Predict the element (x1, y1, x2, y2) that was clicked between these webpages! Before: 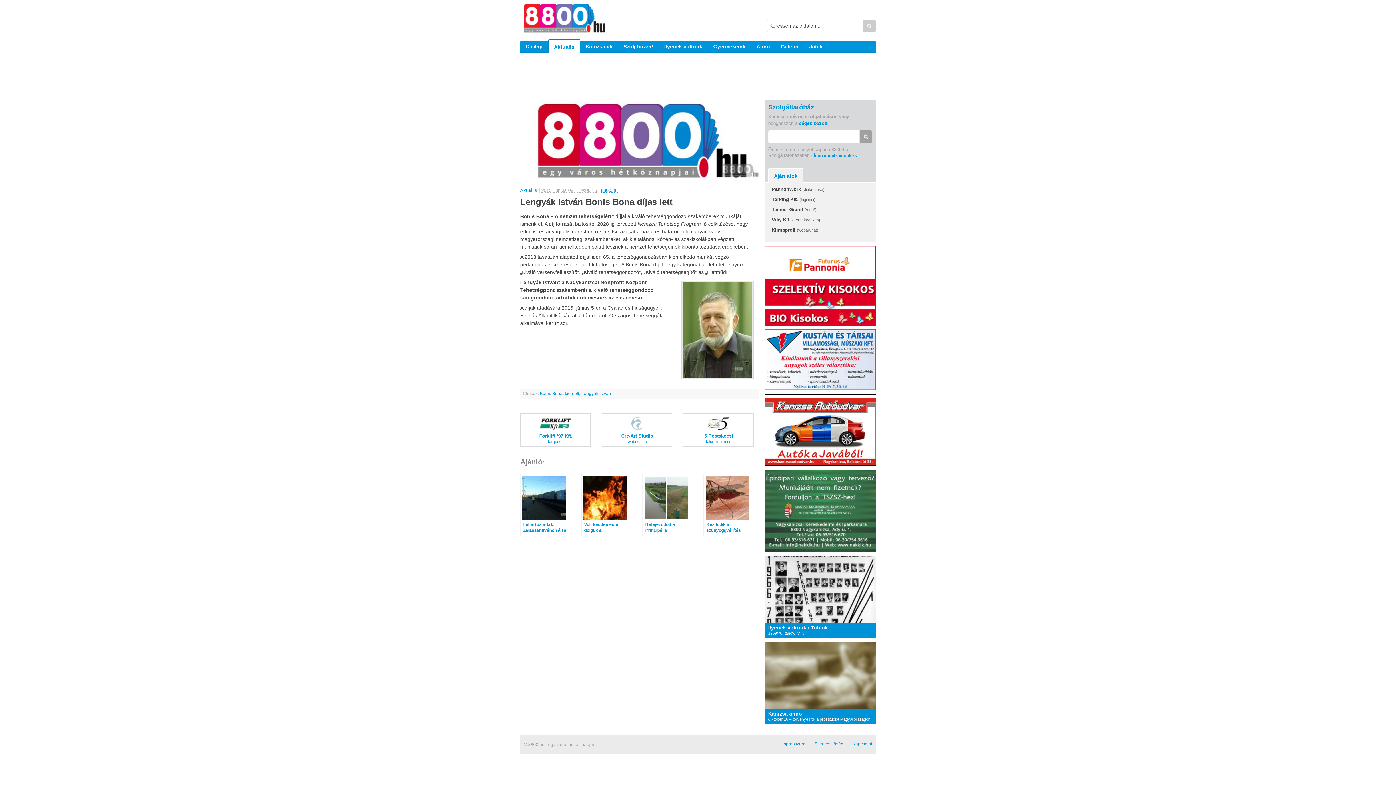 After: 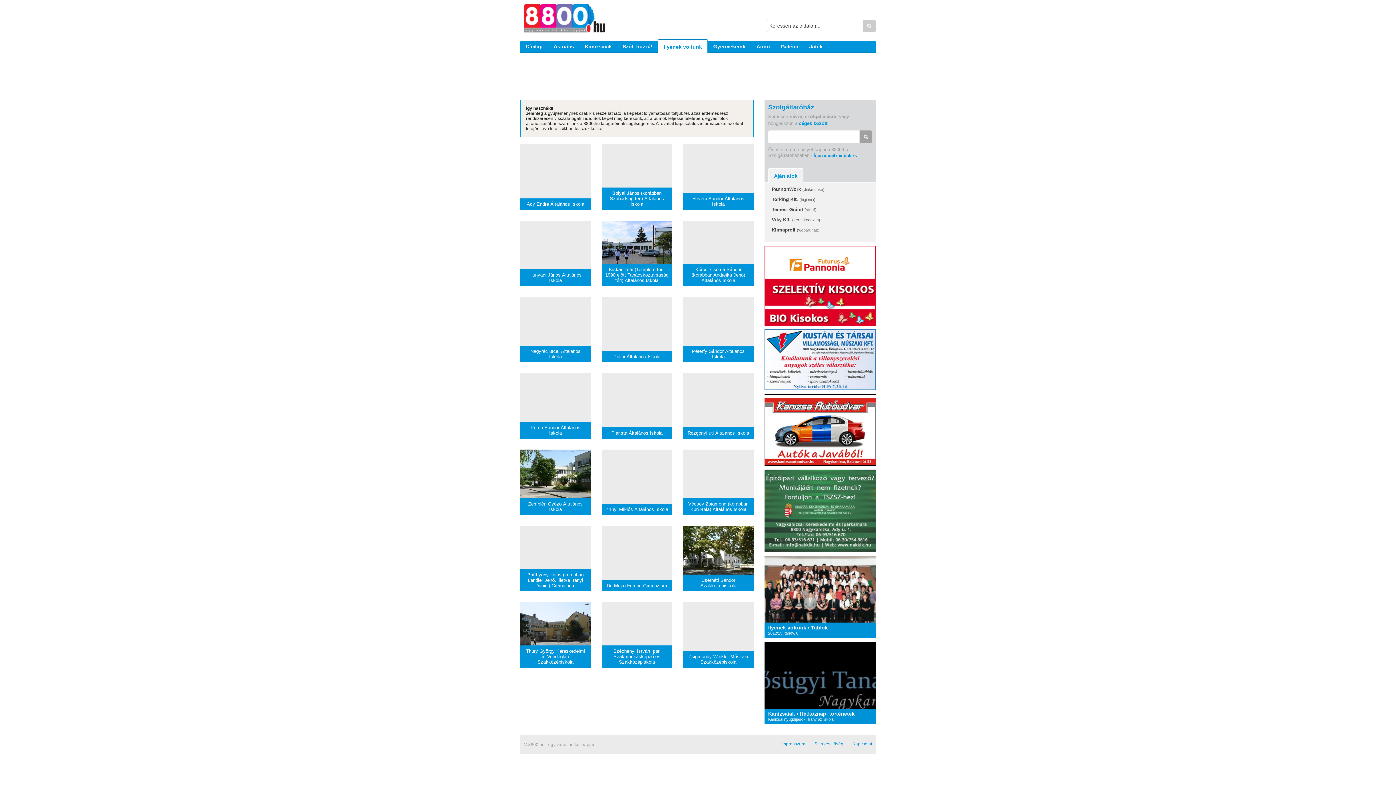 Action: bbox: (664, 40, 702, 52) label: Ilyenek voltunk